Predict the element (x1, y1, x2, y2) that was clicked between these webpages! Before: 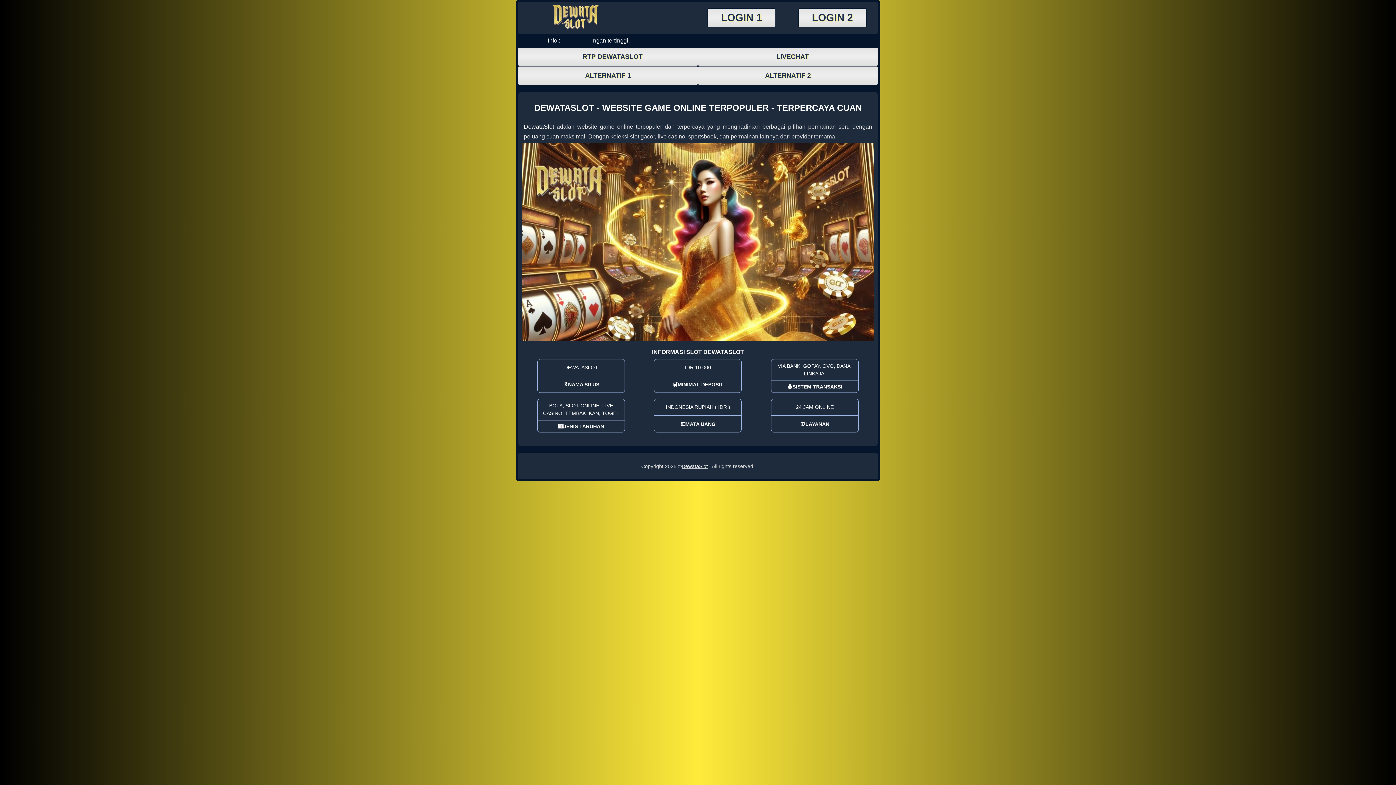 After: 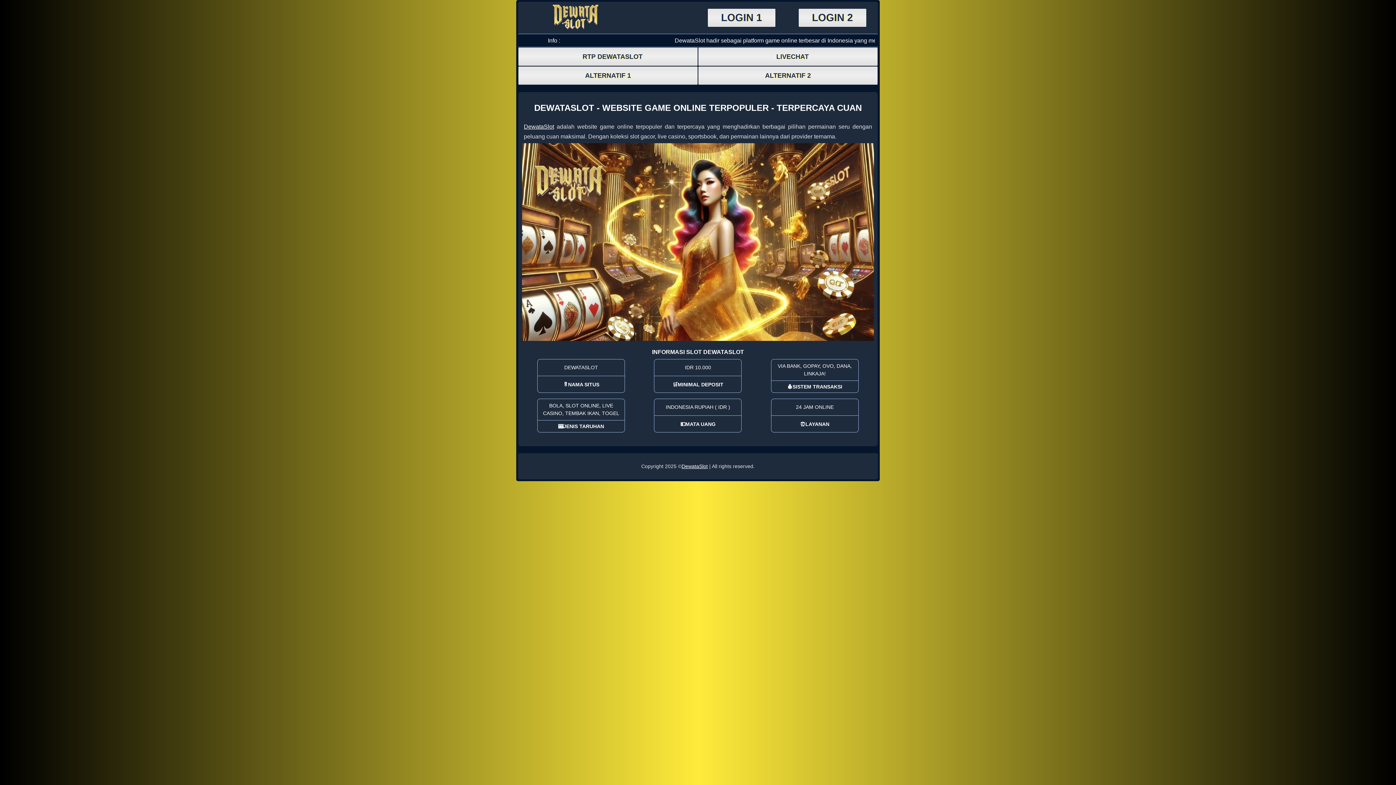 Action: bbox: (681, 463, 708, 469) label: DewataSlot